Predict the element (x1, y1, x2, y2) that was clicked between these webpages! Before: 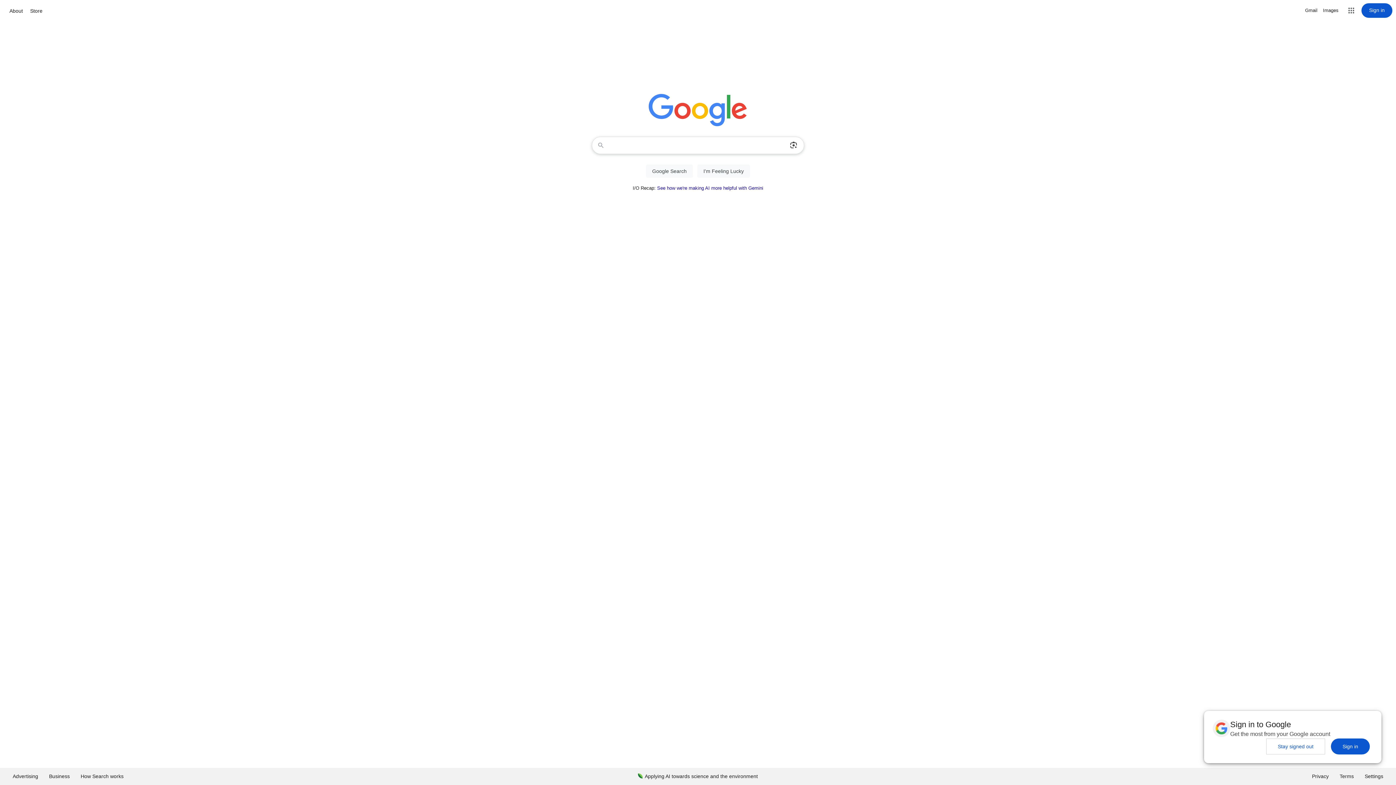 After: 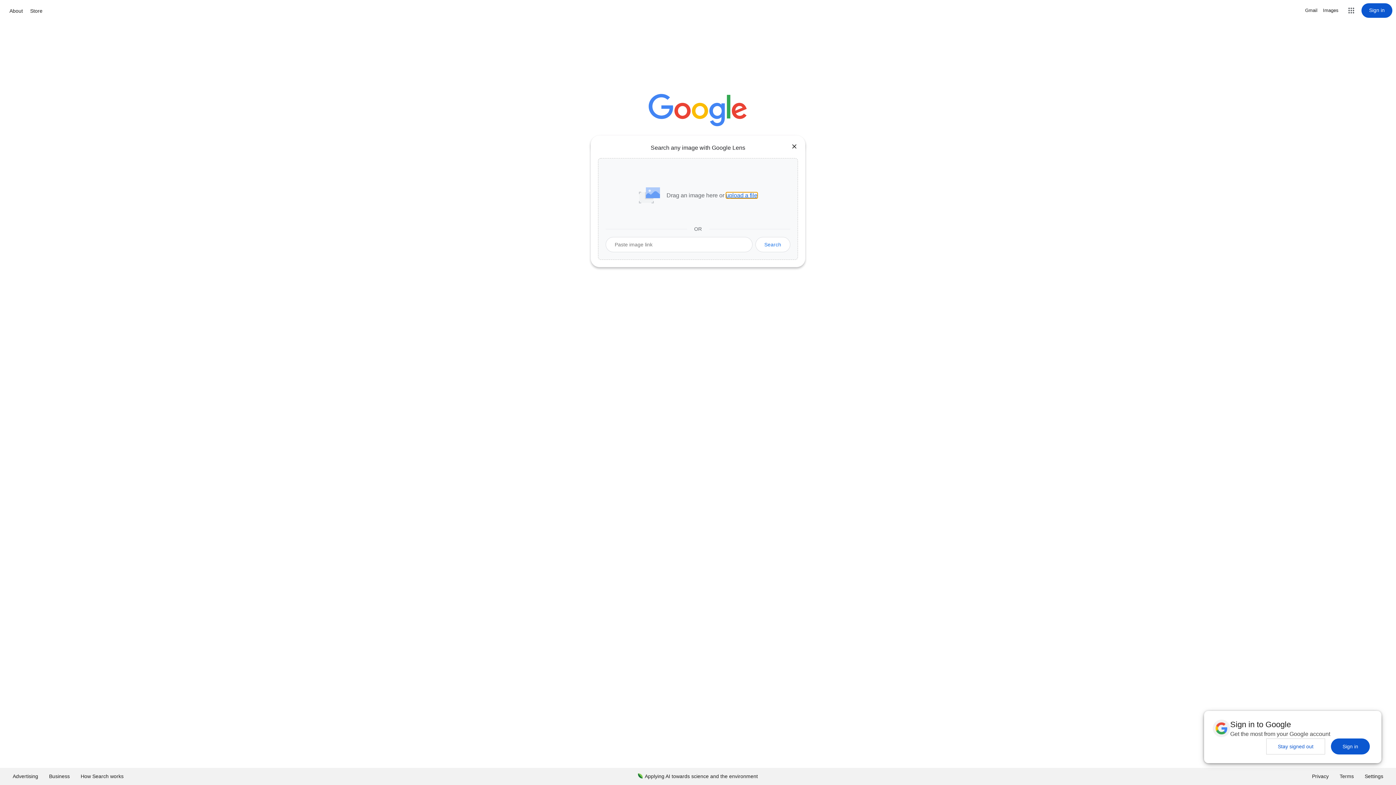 Action: label: Search by image bbox: (786, 137, 801, 153)